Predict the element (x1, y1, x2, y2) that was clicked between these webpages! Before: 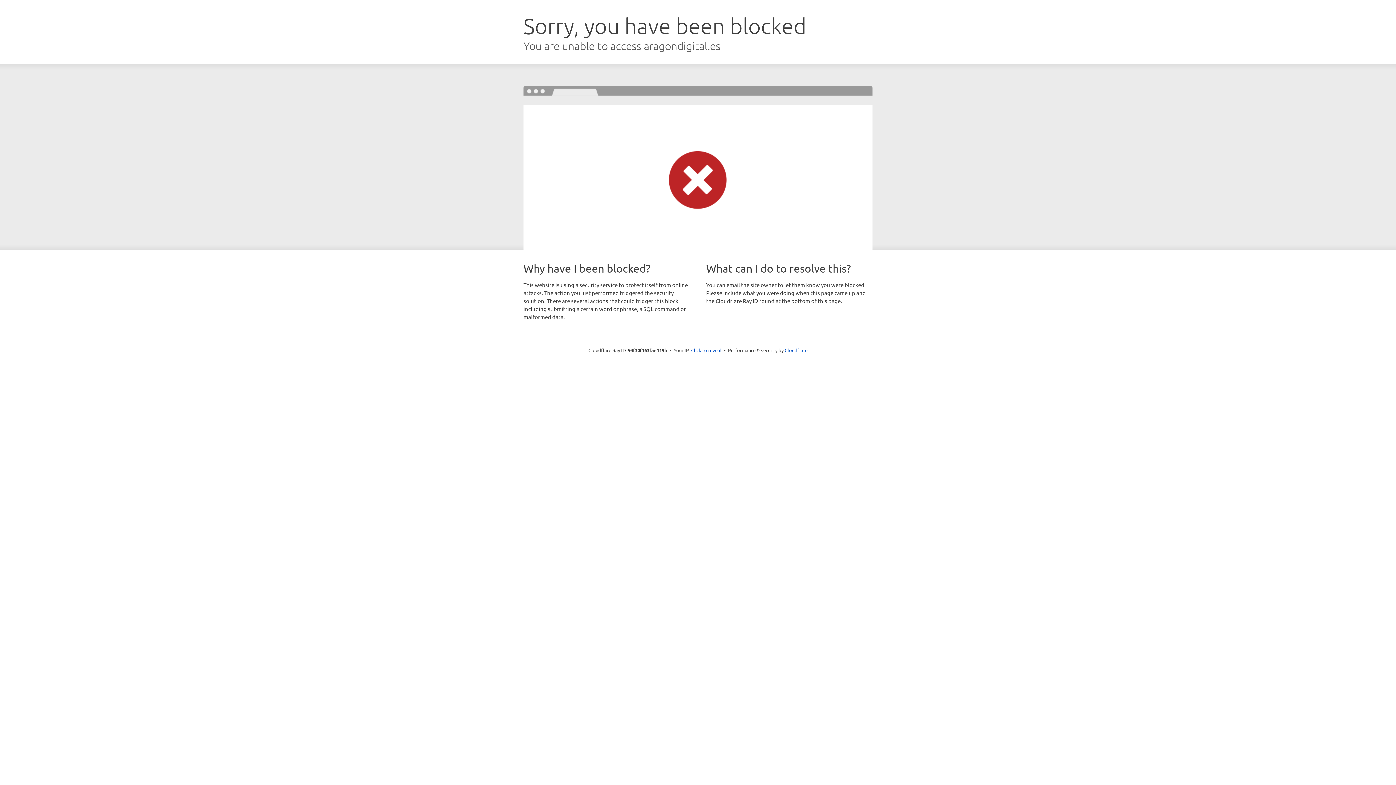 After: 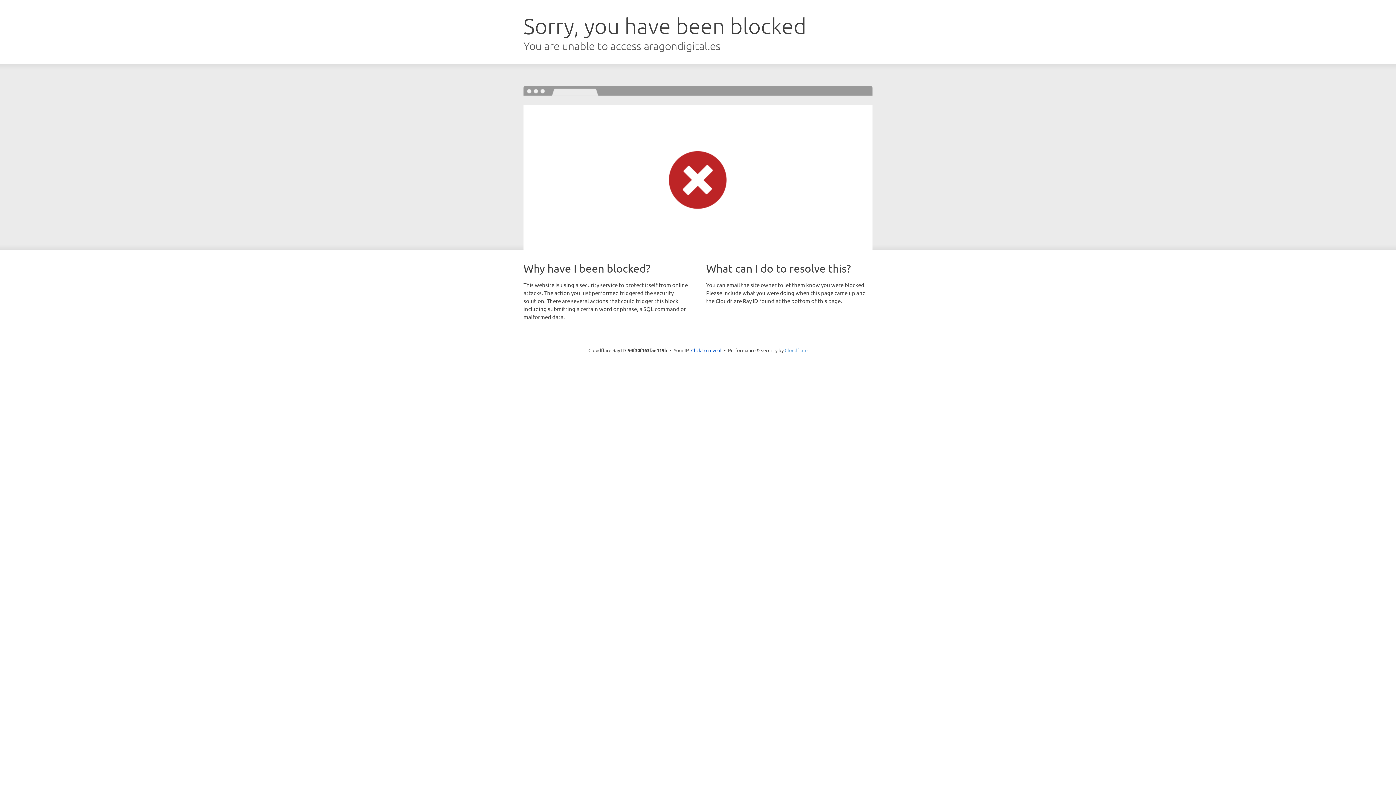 Action: bbox: (784, 347, 807, 353) label: Cloudflare